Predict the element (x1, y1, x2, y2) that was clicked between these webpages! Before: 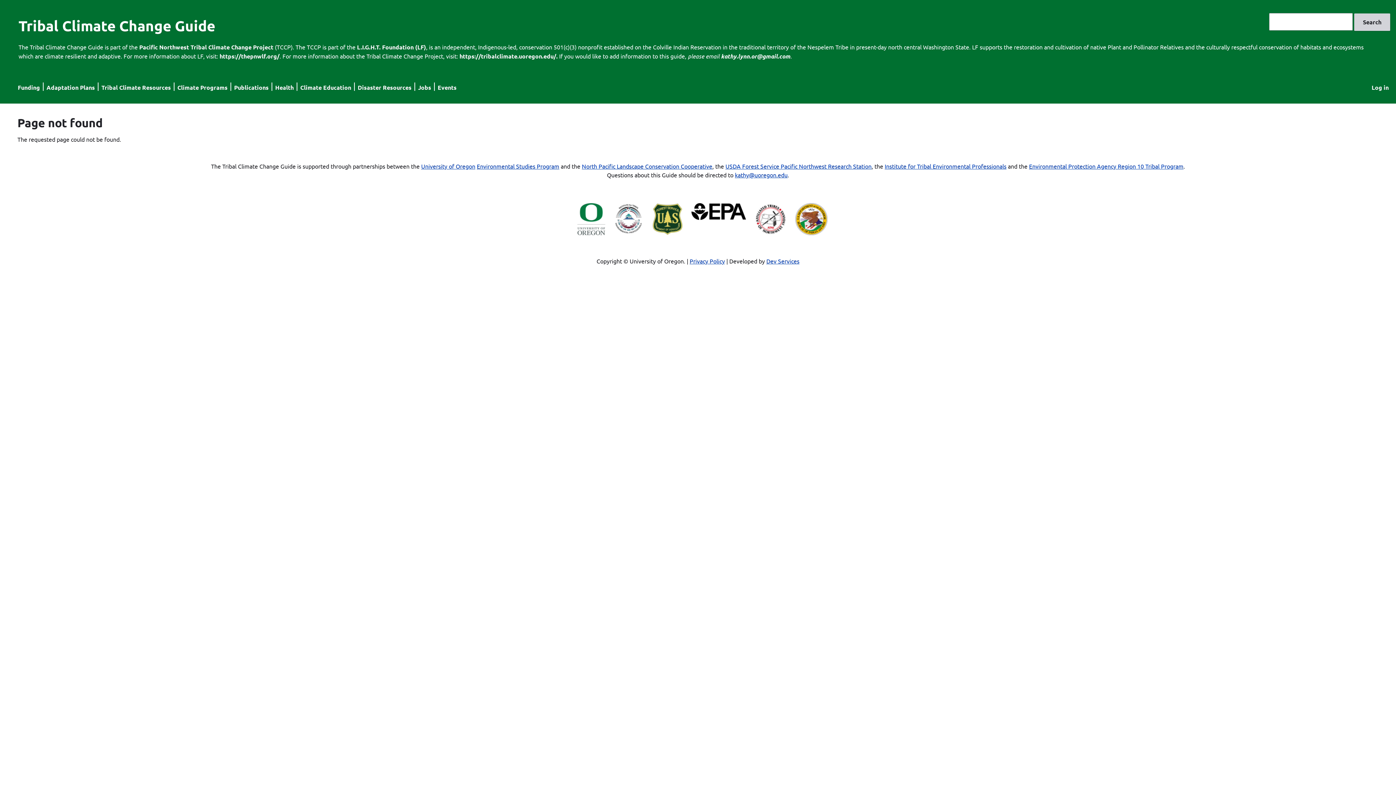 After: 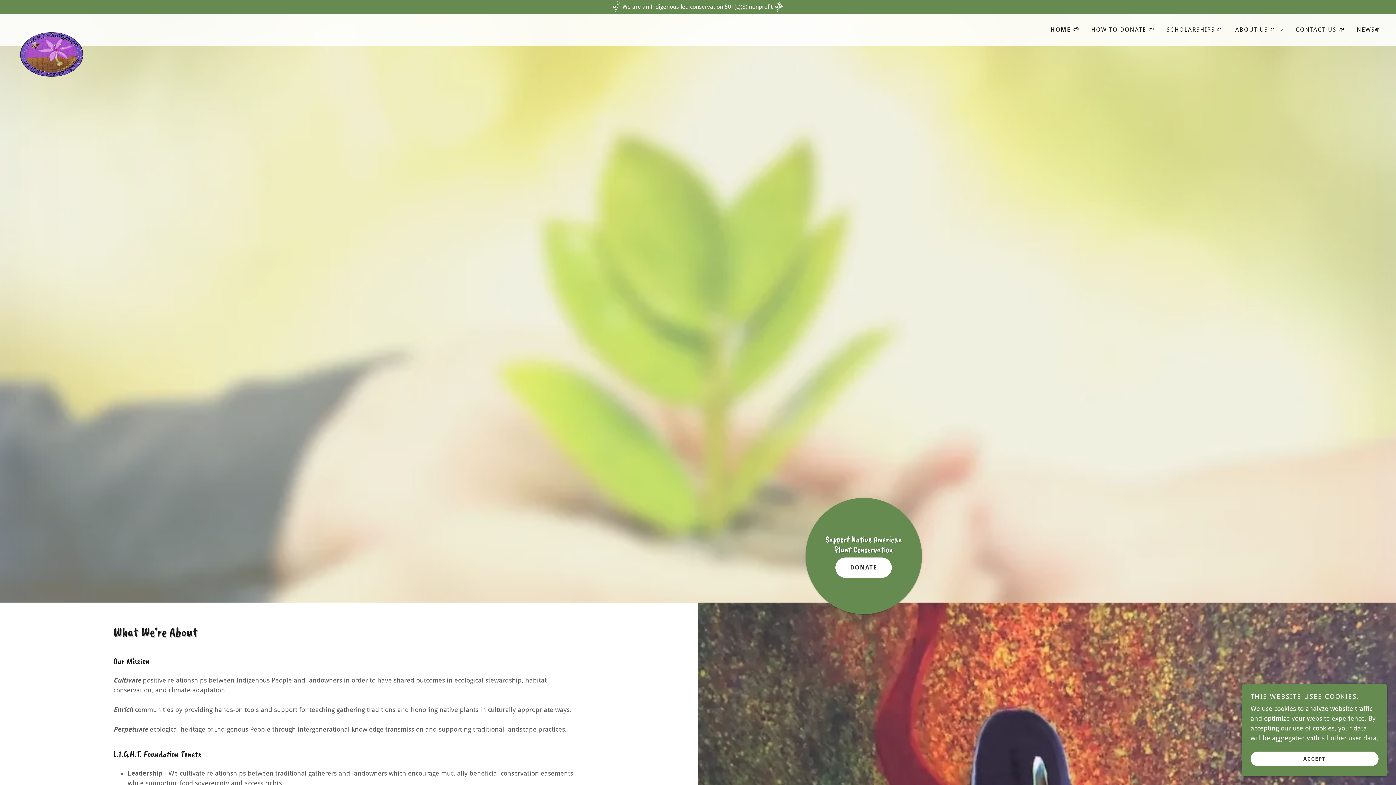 Action: label: https://thepnwlf.org/ bbox: (219, 52, 279, 60)